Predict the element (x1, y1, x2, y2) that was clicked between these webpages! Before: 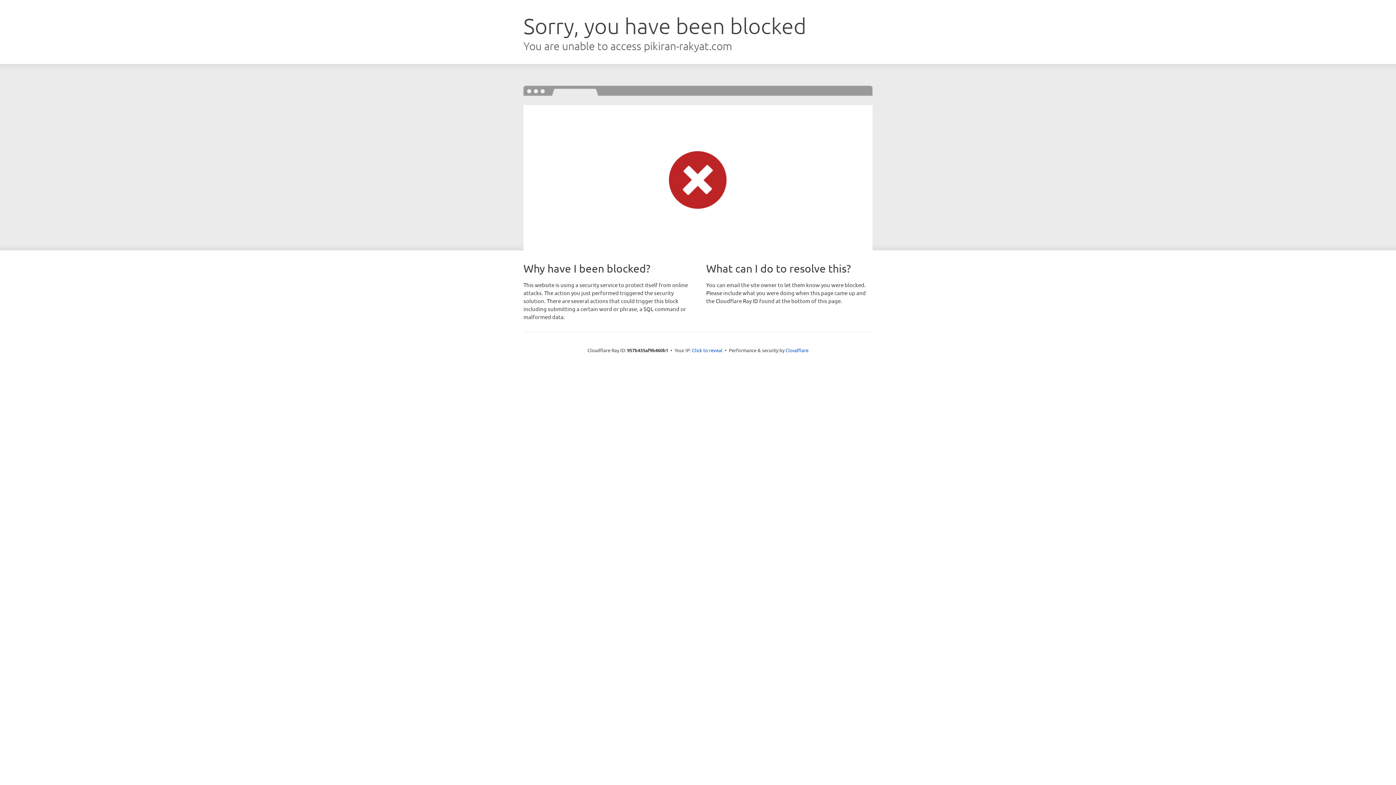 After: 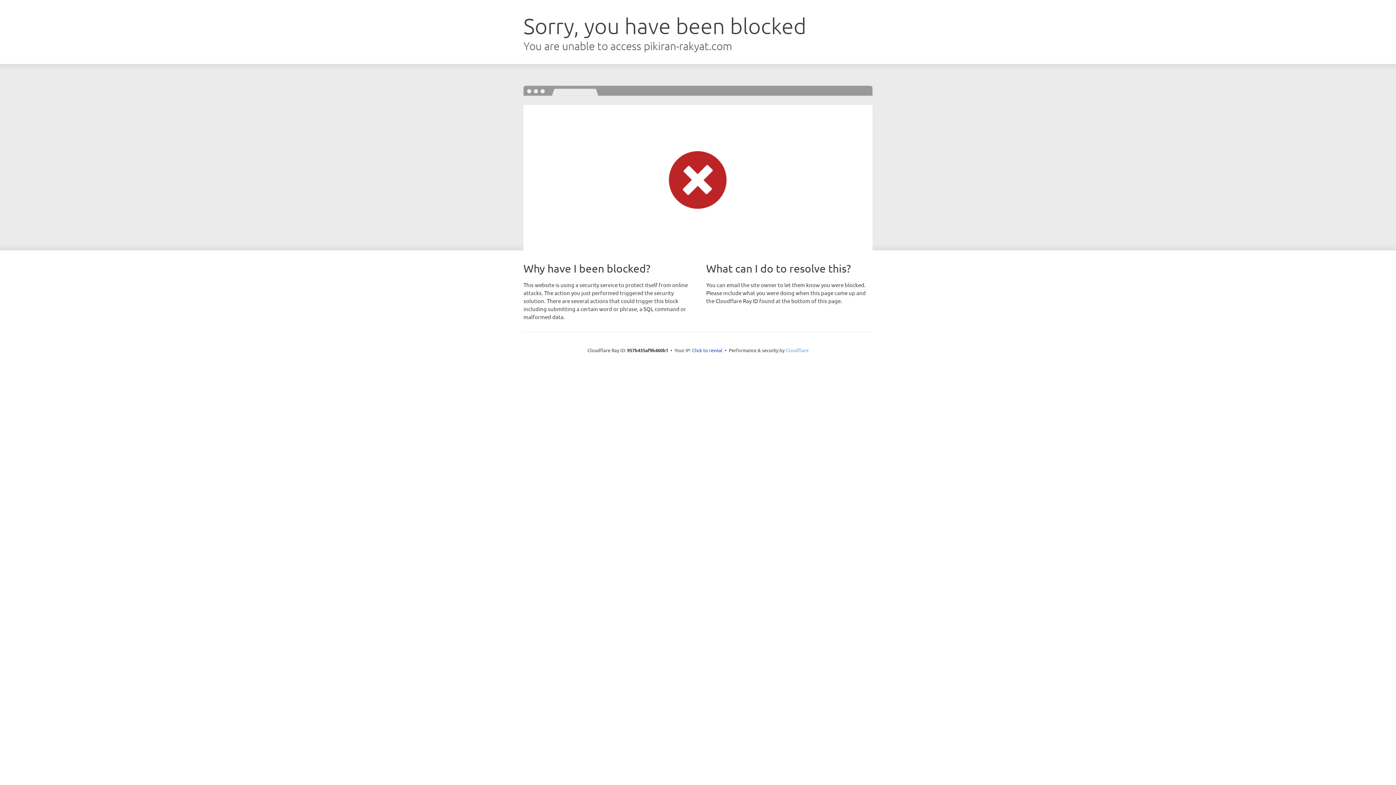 Action: bbox: (785, 347, 808, 353) label: Cloudflare